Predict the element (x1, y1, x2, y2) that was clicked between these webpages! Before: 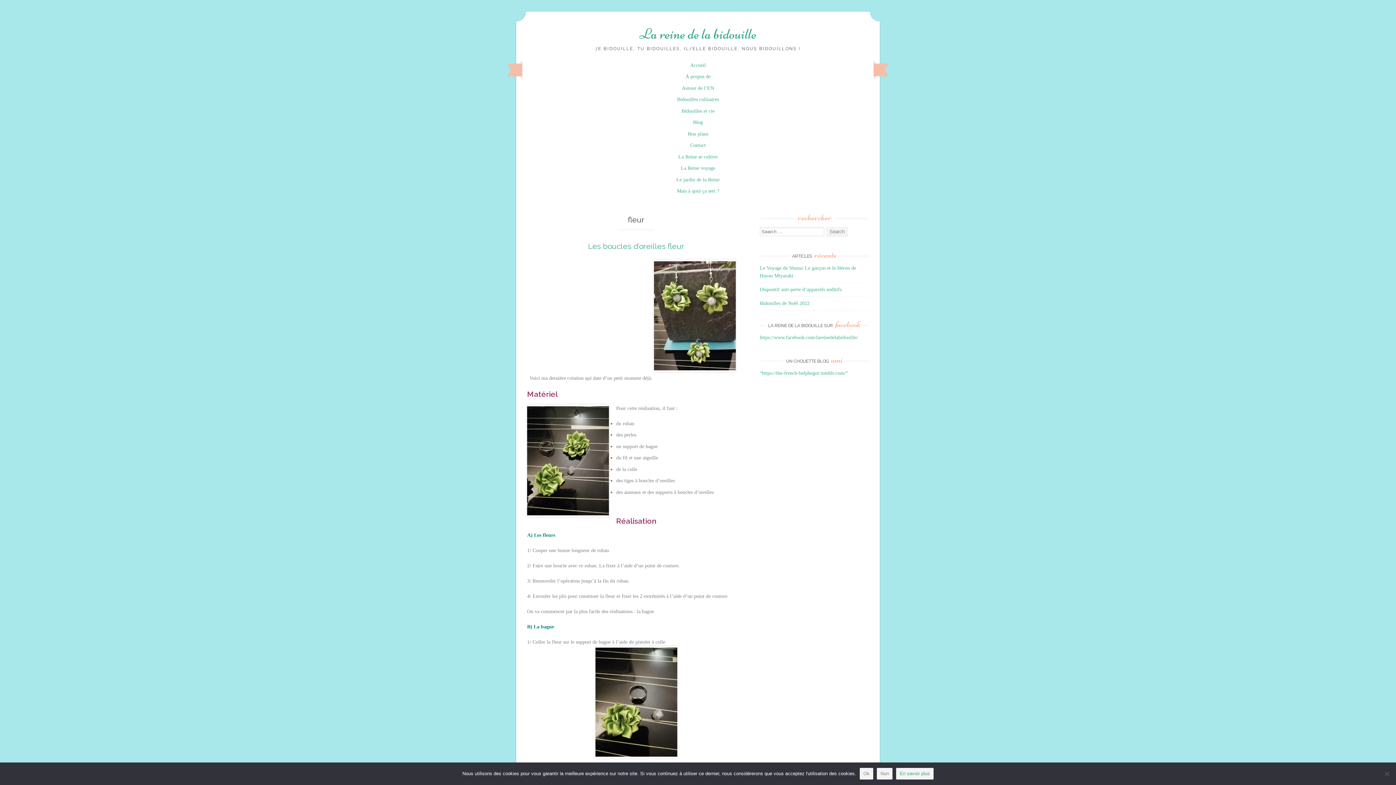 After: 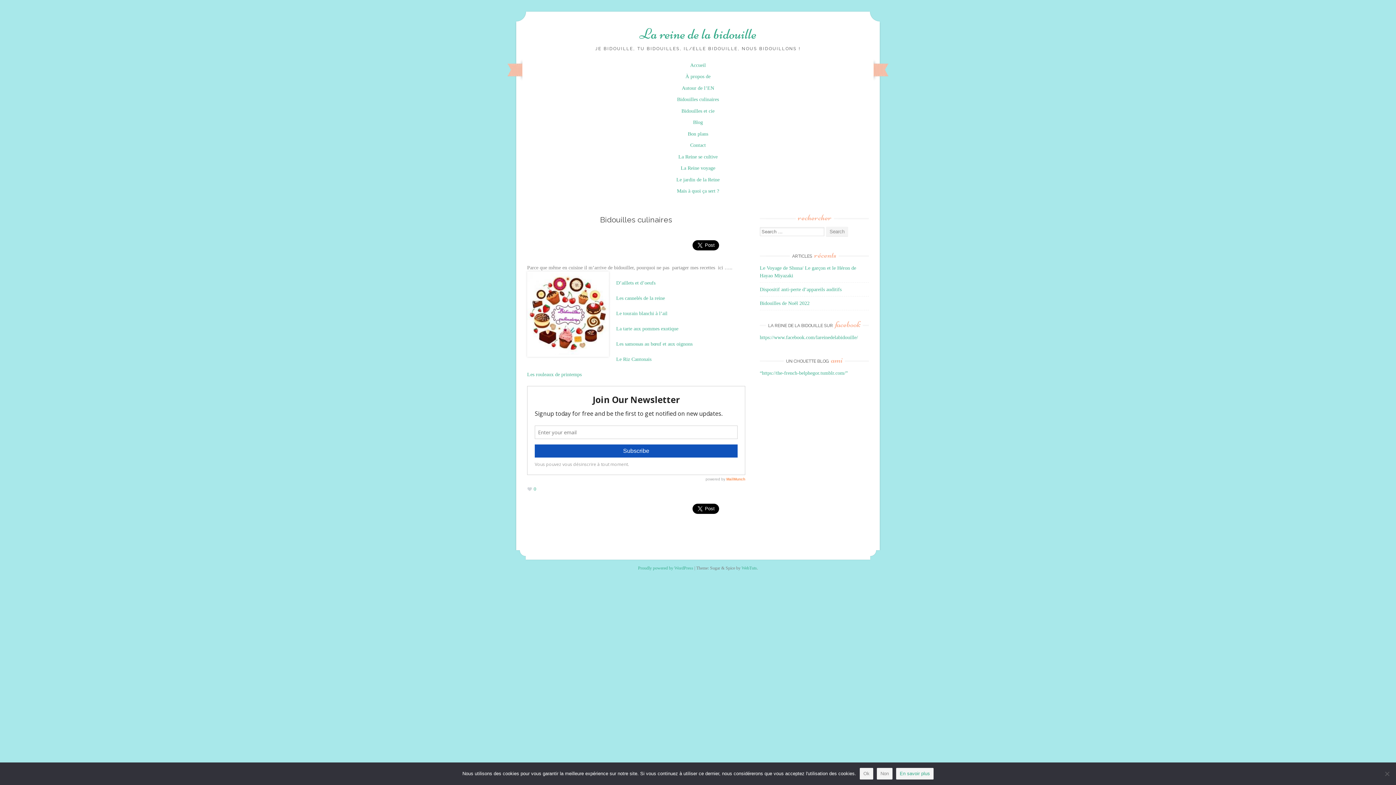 Action: bbox: (677, 96, 719, 102) label: Bidouilles culinaires